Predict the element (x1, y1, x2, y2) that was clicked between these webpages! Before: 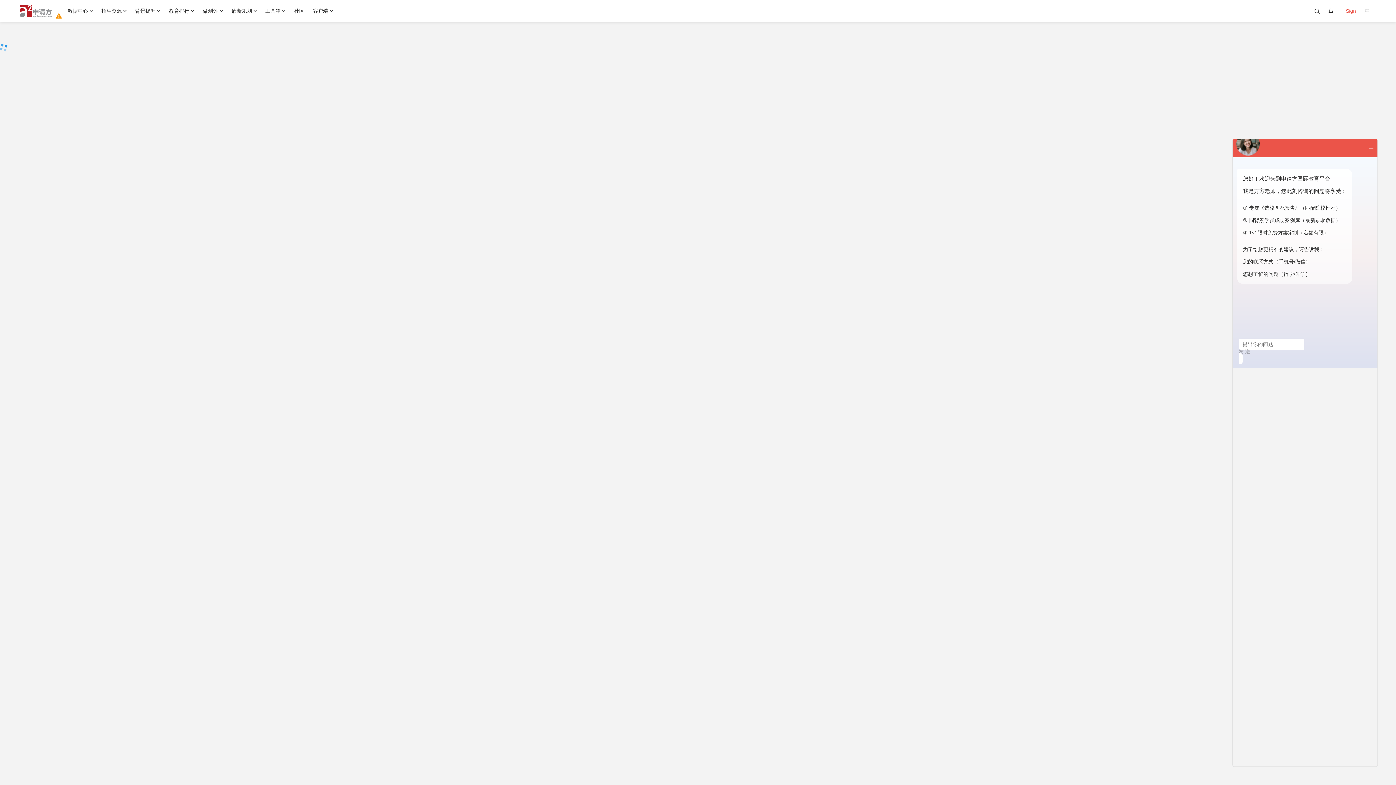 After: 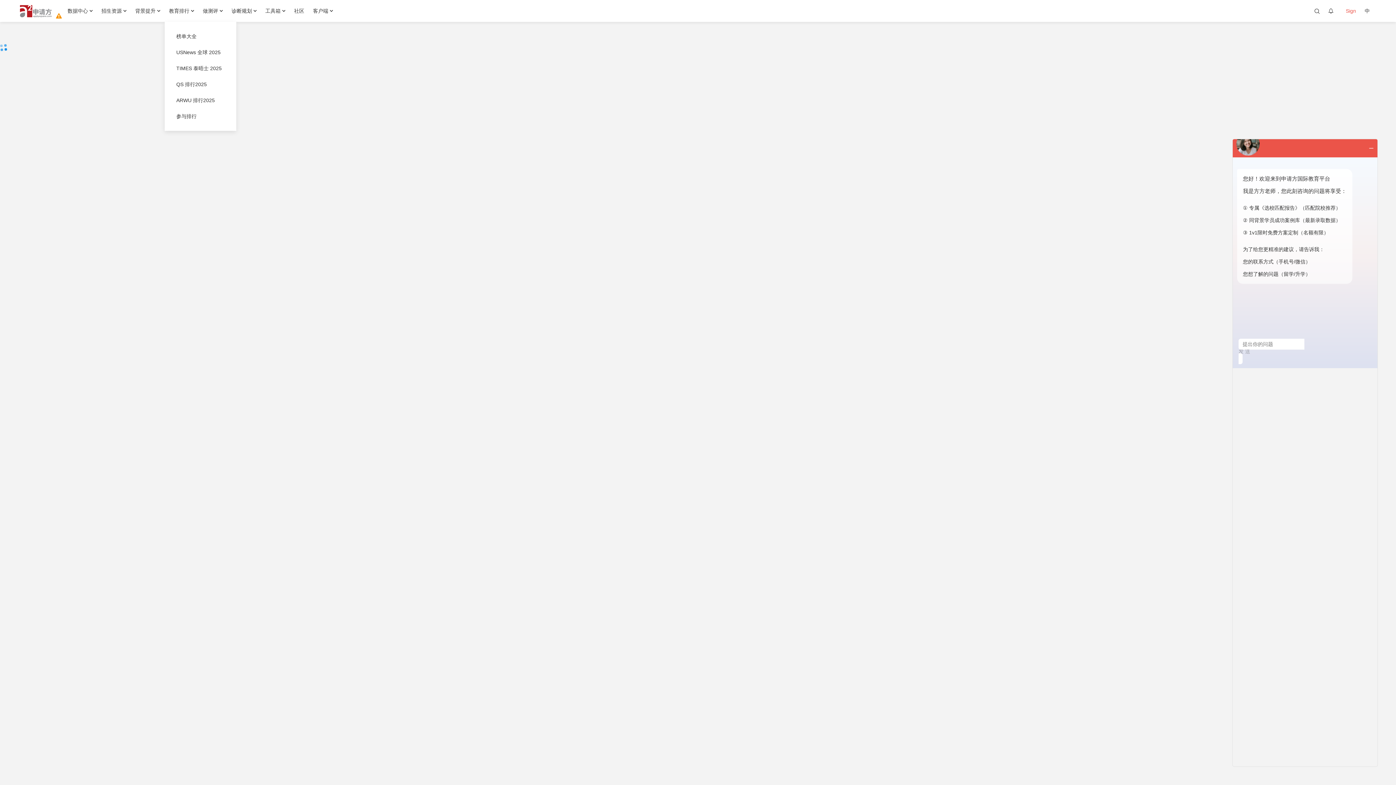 Action: bbox: (164, 0, 198, 21) label: 教育排行